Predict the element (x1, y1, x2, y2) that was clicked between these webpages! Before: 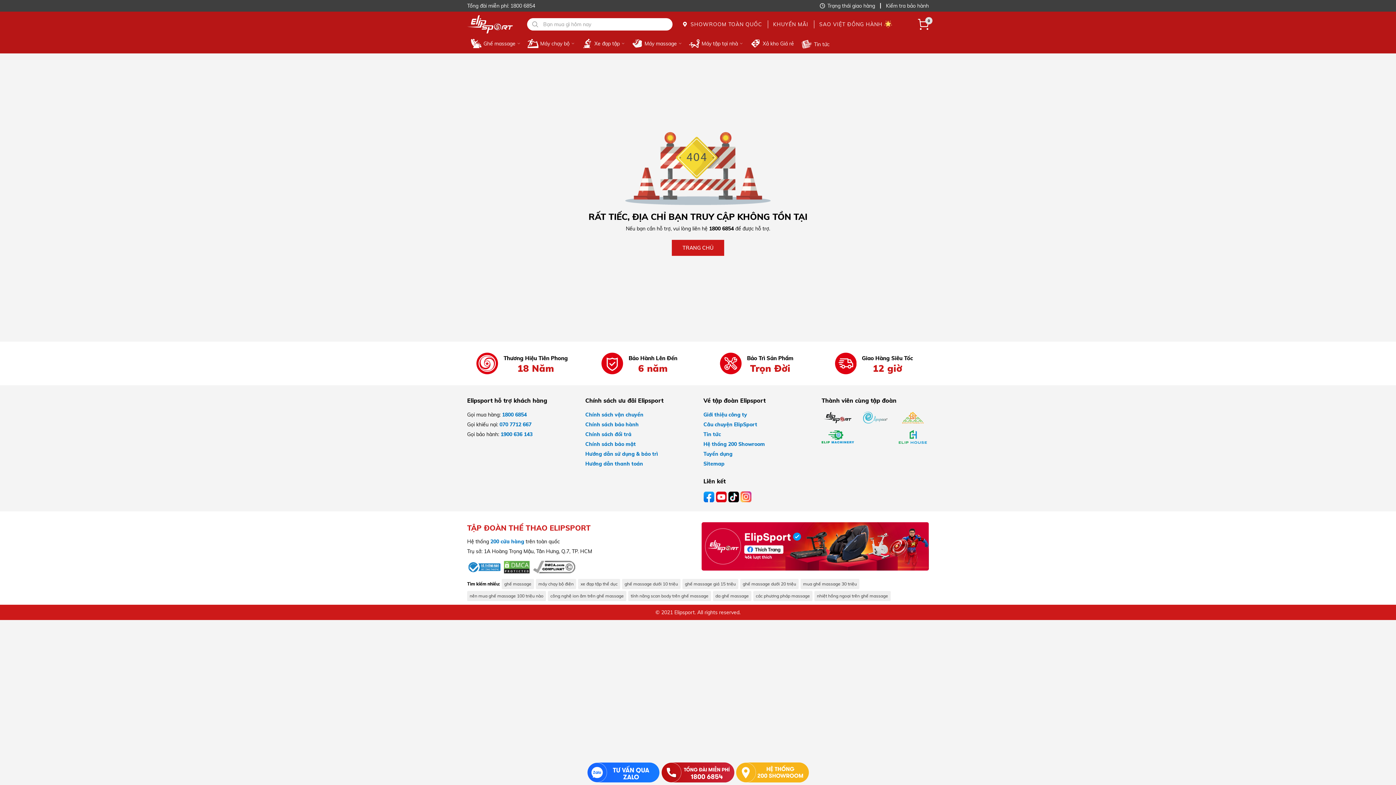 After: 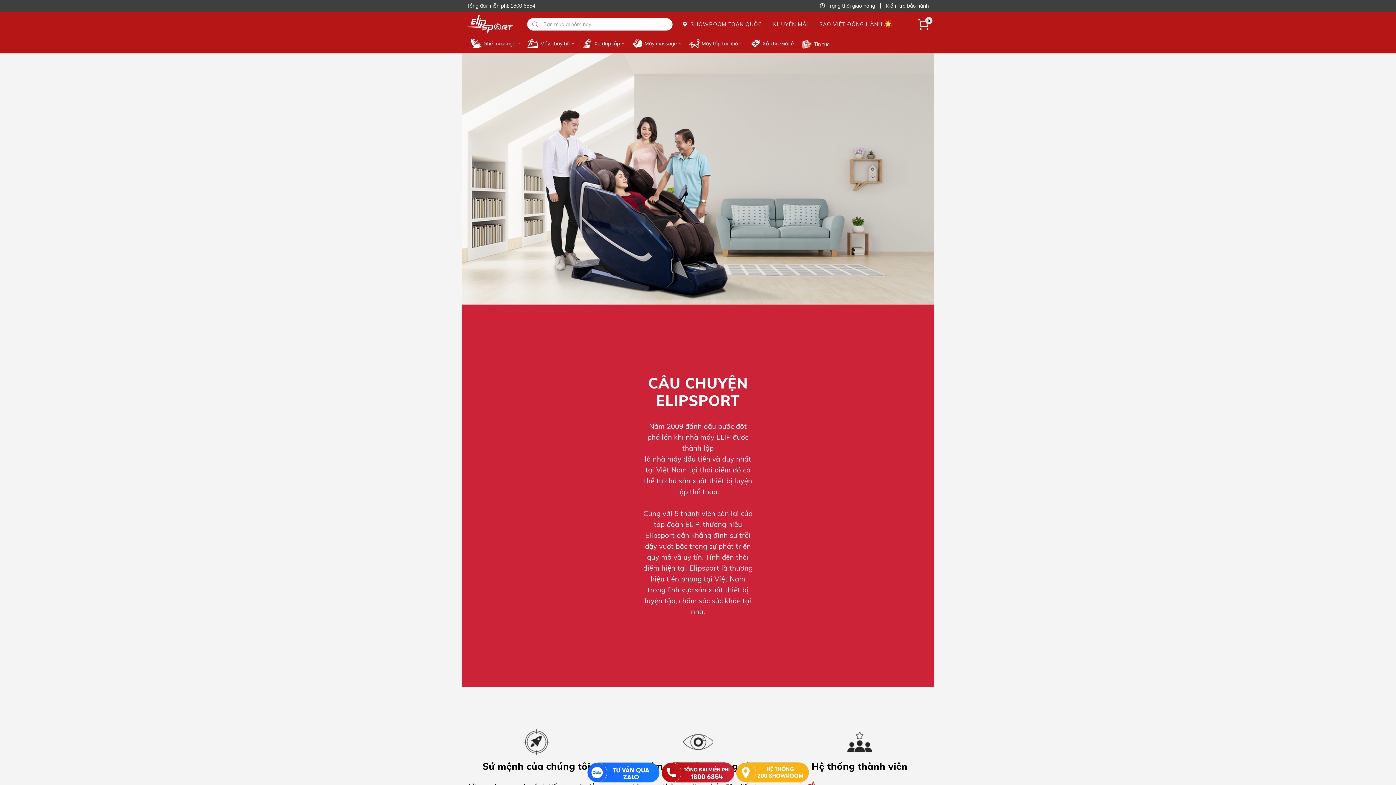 Action: bbox: (703, 421, 758, 427) label: Câu chuyện ElipSport